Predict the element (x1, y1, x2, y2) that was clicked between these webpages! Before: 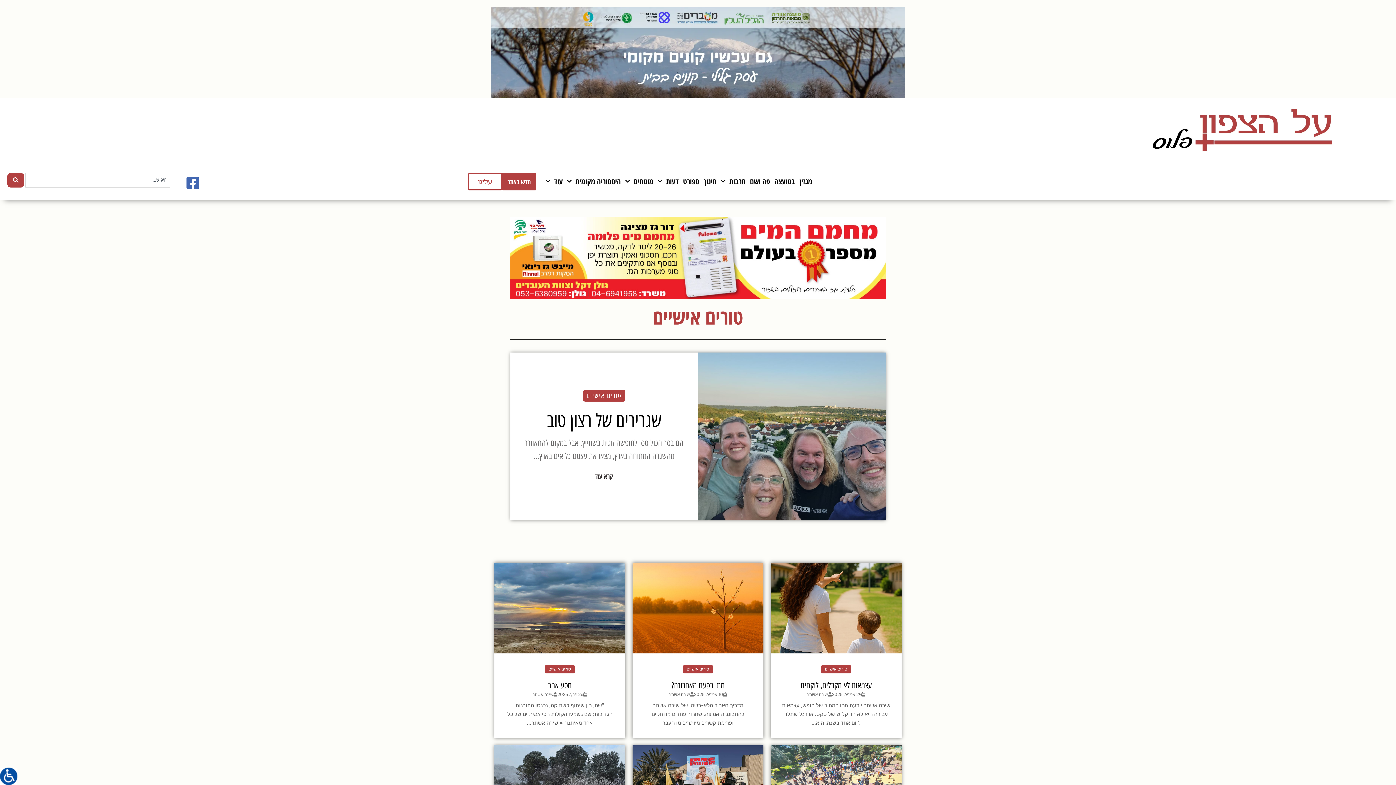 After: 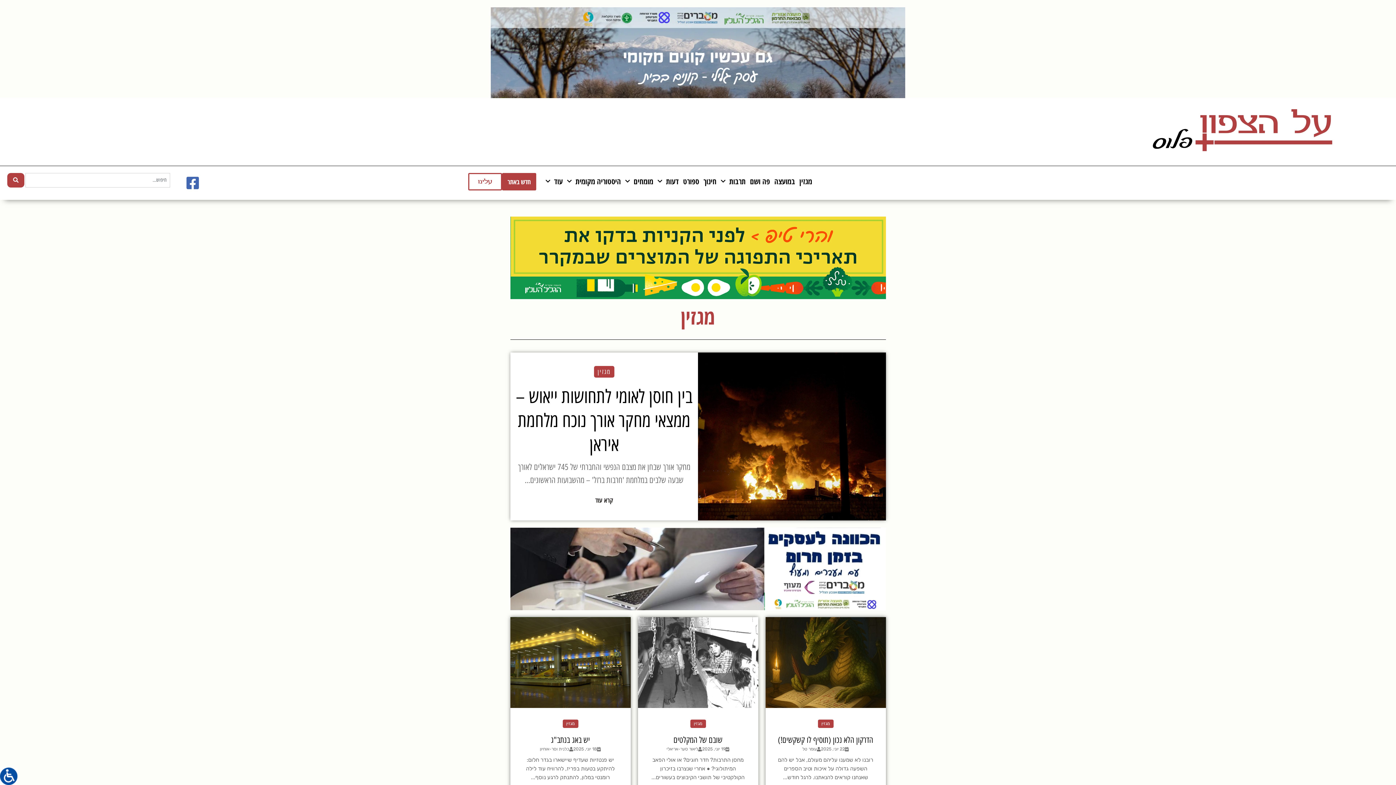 Action: bbox: (797, 173, 814, 189) label: מגזין